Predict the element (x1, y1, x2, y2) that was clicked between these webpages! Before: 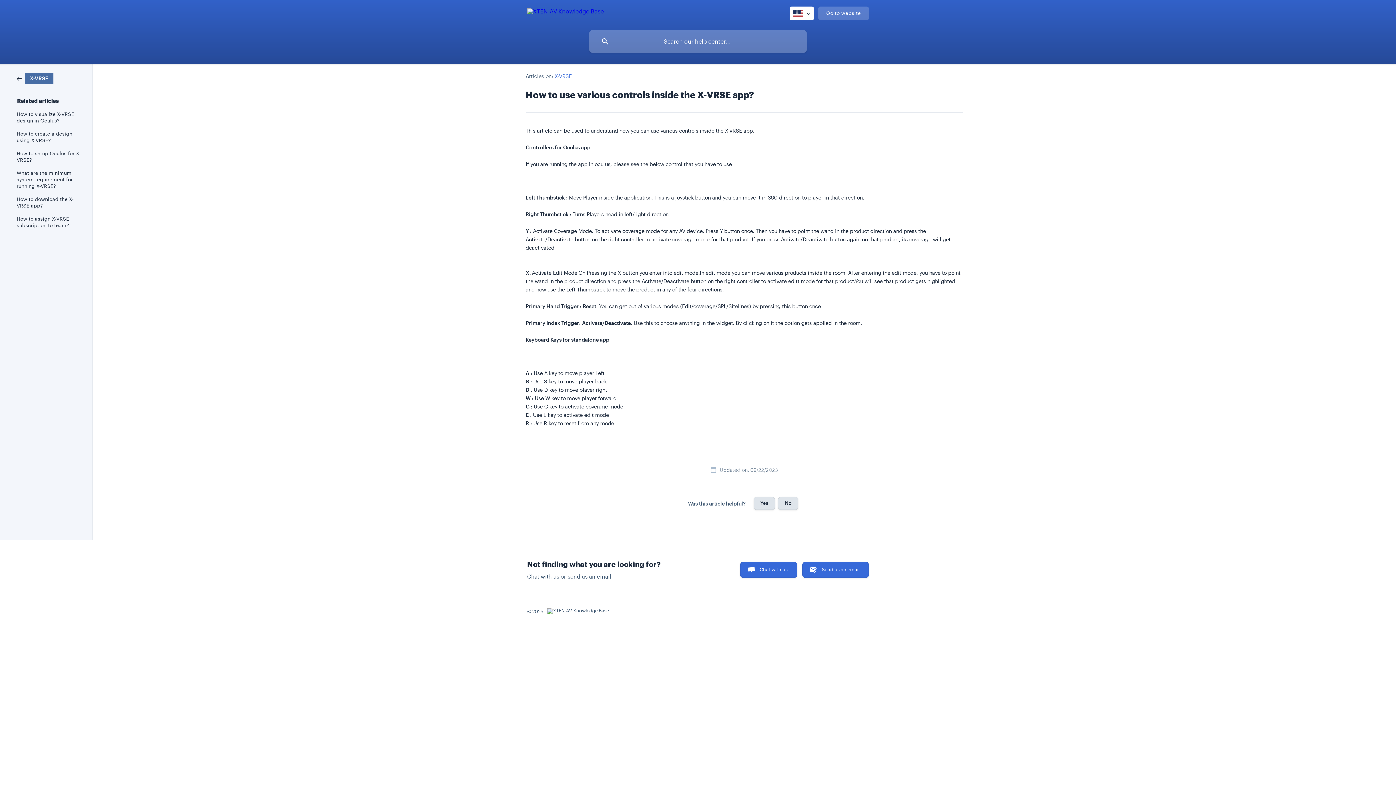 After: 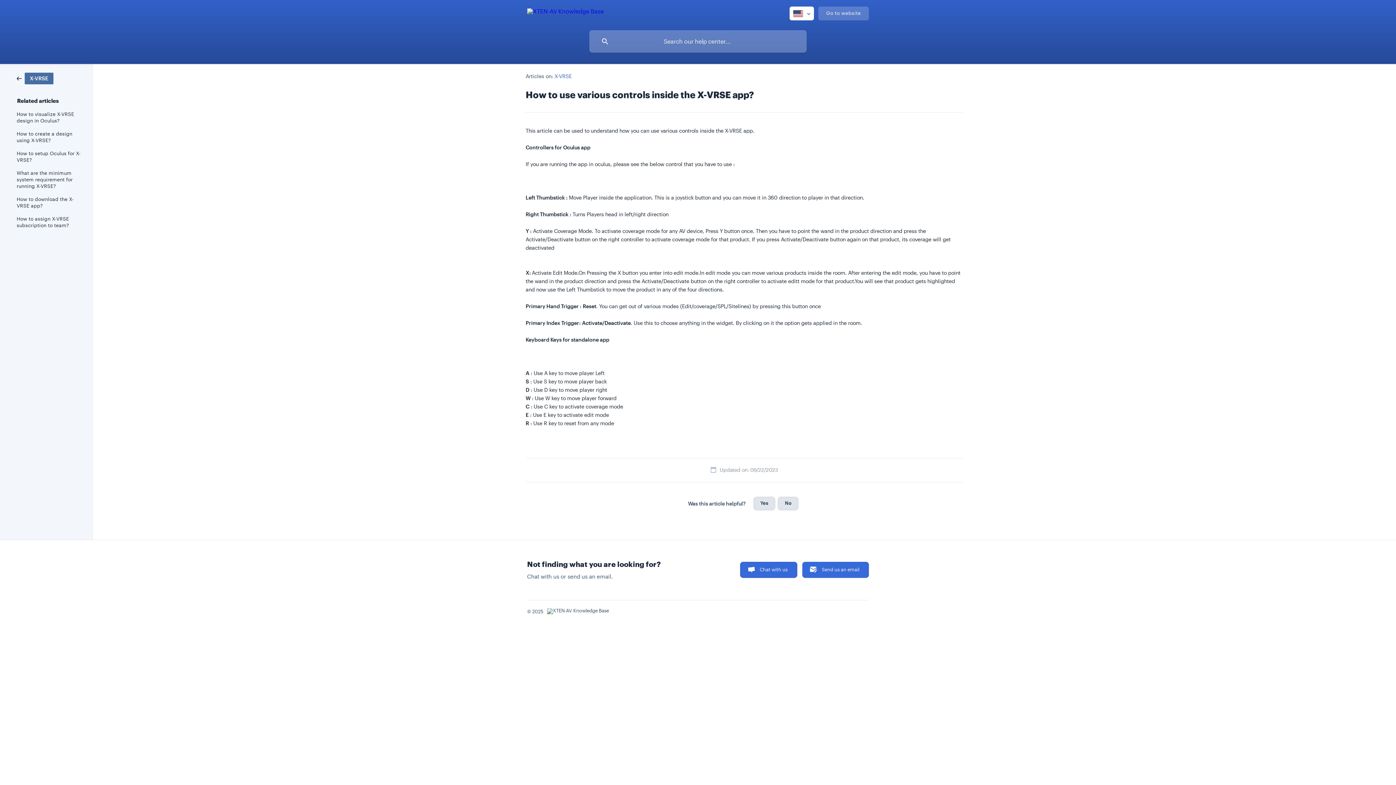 Action: bbox: (740, 562, 797, 578) label: Chat with us